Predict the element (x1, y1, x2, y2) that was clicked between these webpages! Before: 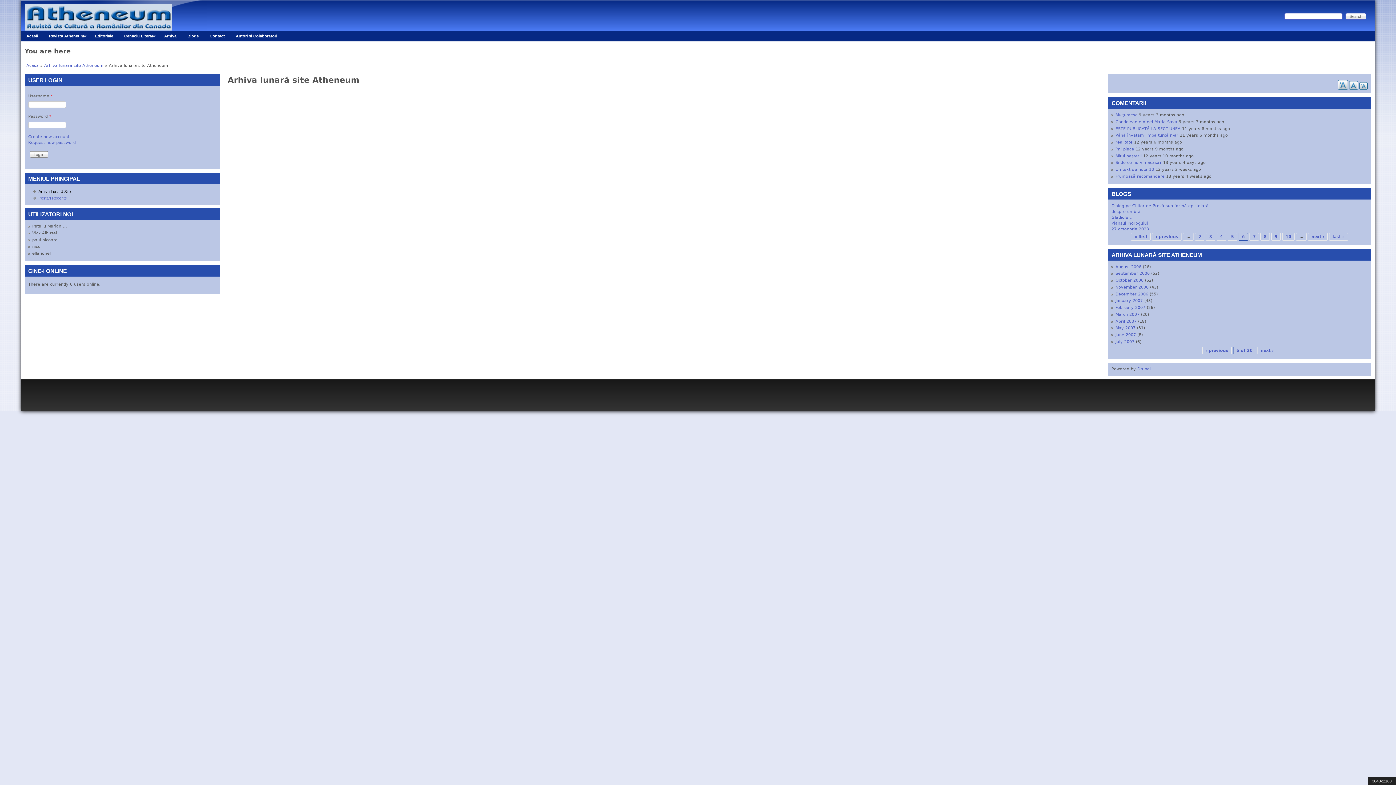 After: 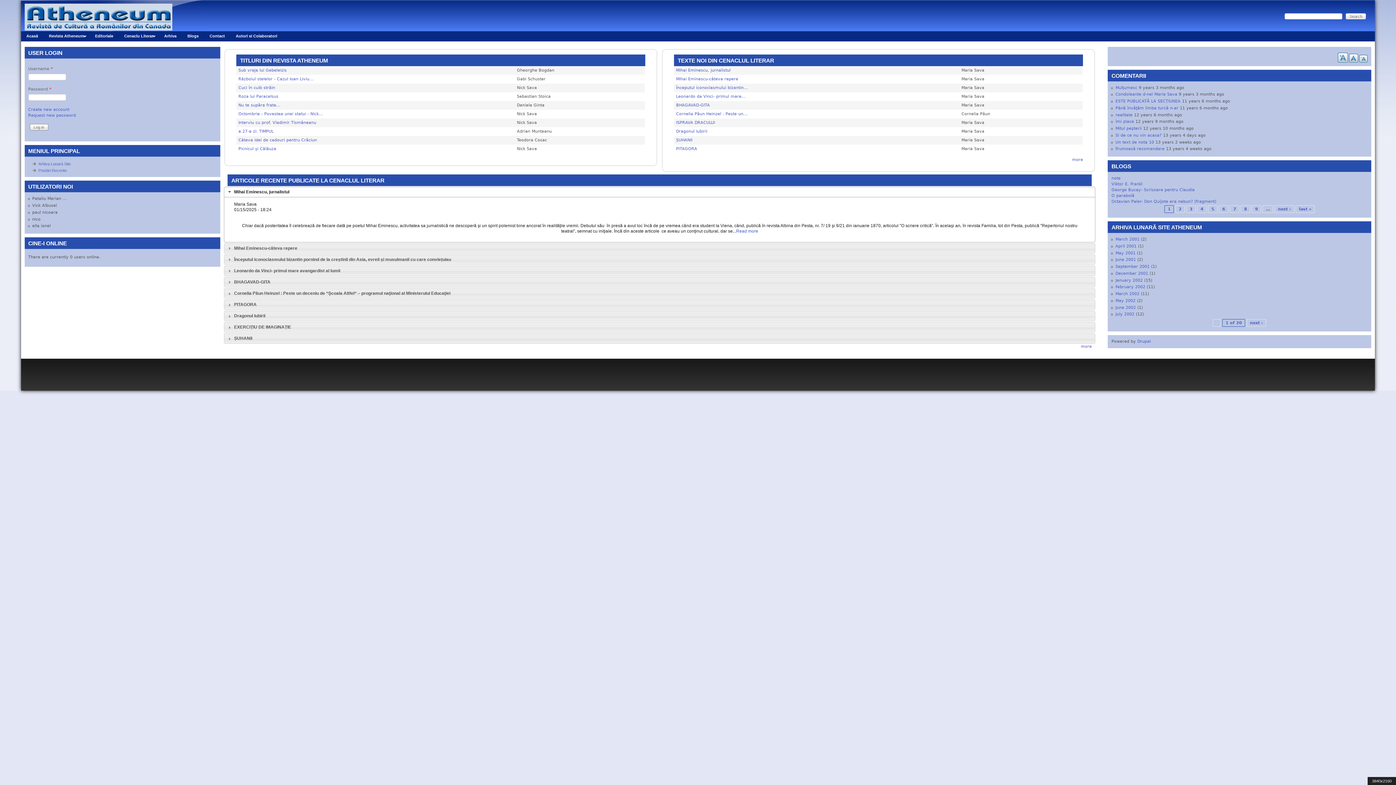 Action: bbox: (20, 31, 43, 41) label: Acasă